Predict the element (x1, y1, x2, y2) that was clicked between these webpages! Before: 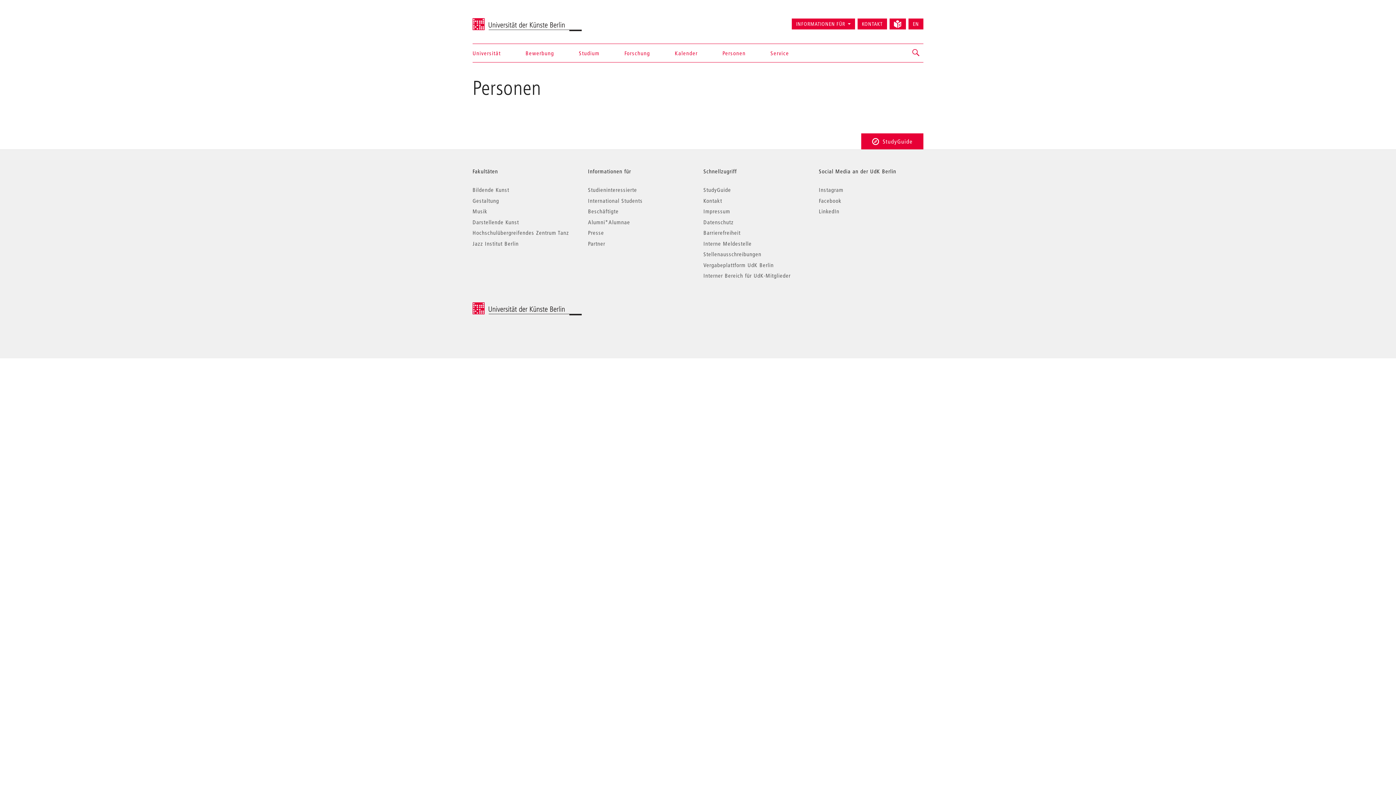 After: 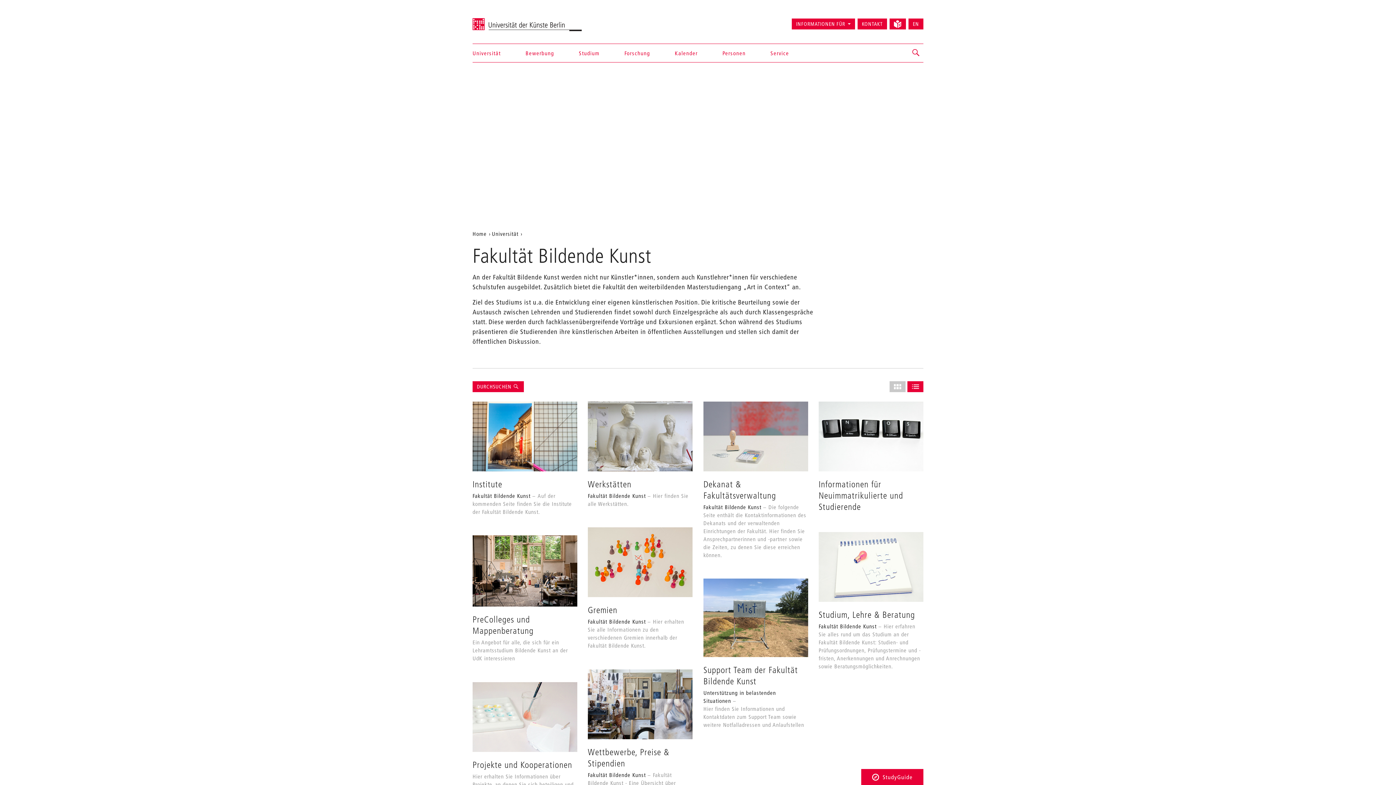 Action: bbox: (472, 186, 509, 193) label: Bildende Kunst